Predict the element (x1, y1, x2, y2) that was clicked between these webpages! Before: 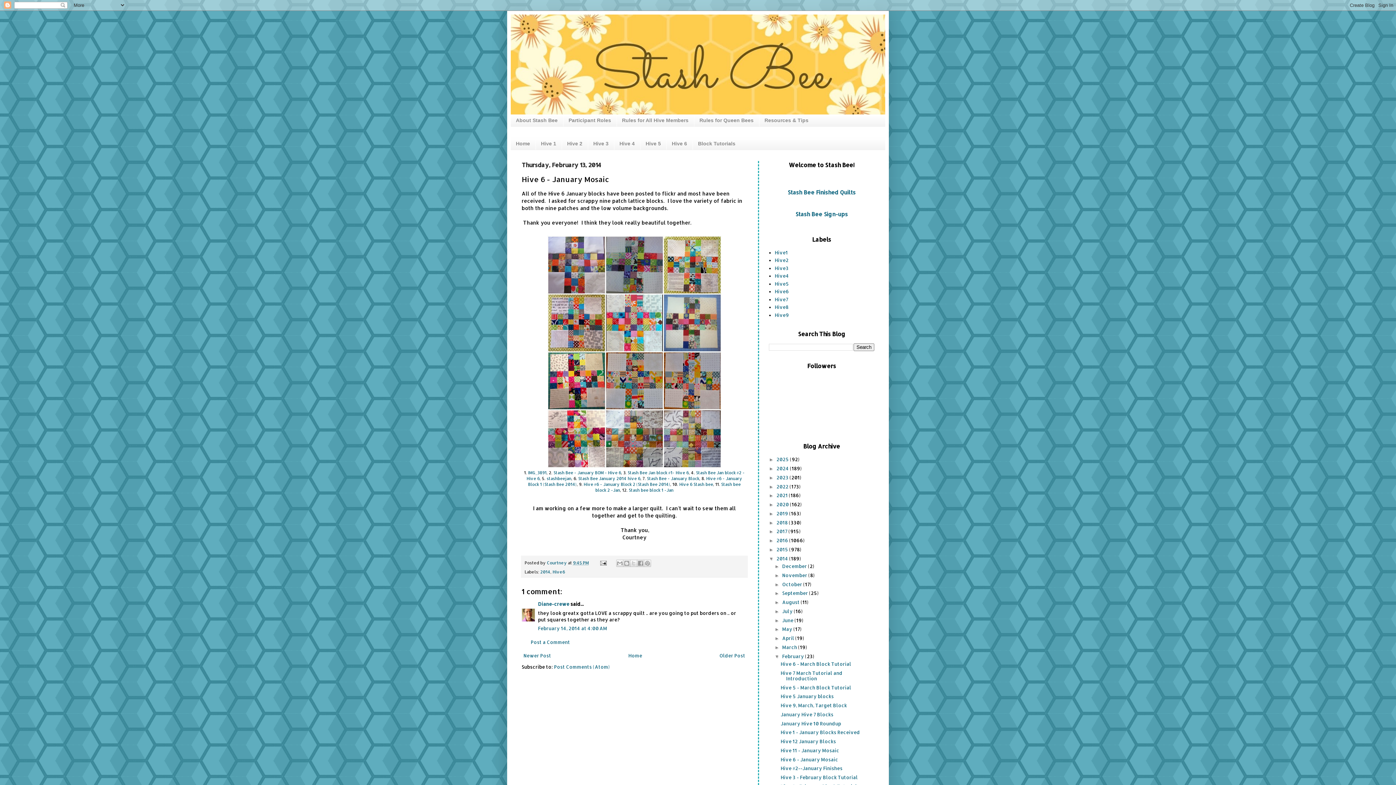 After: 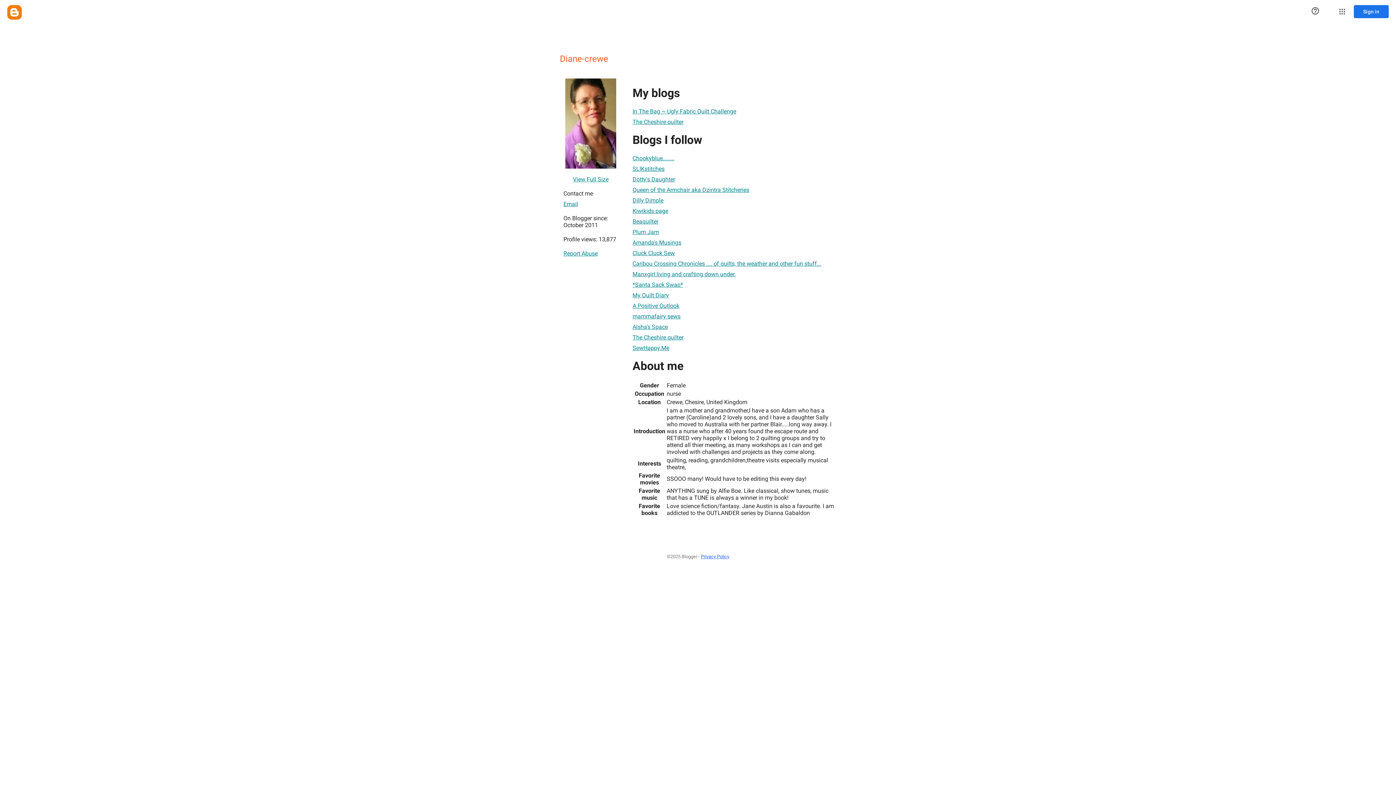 Action: label: Diane-crewe bbox: (538, 601, 569, 607)